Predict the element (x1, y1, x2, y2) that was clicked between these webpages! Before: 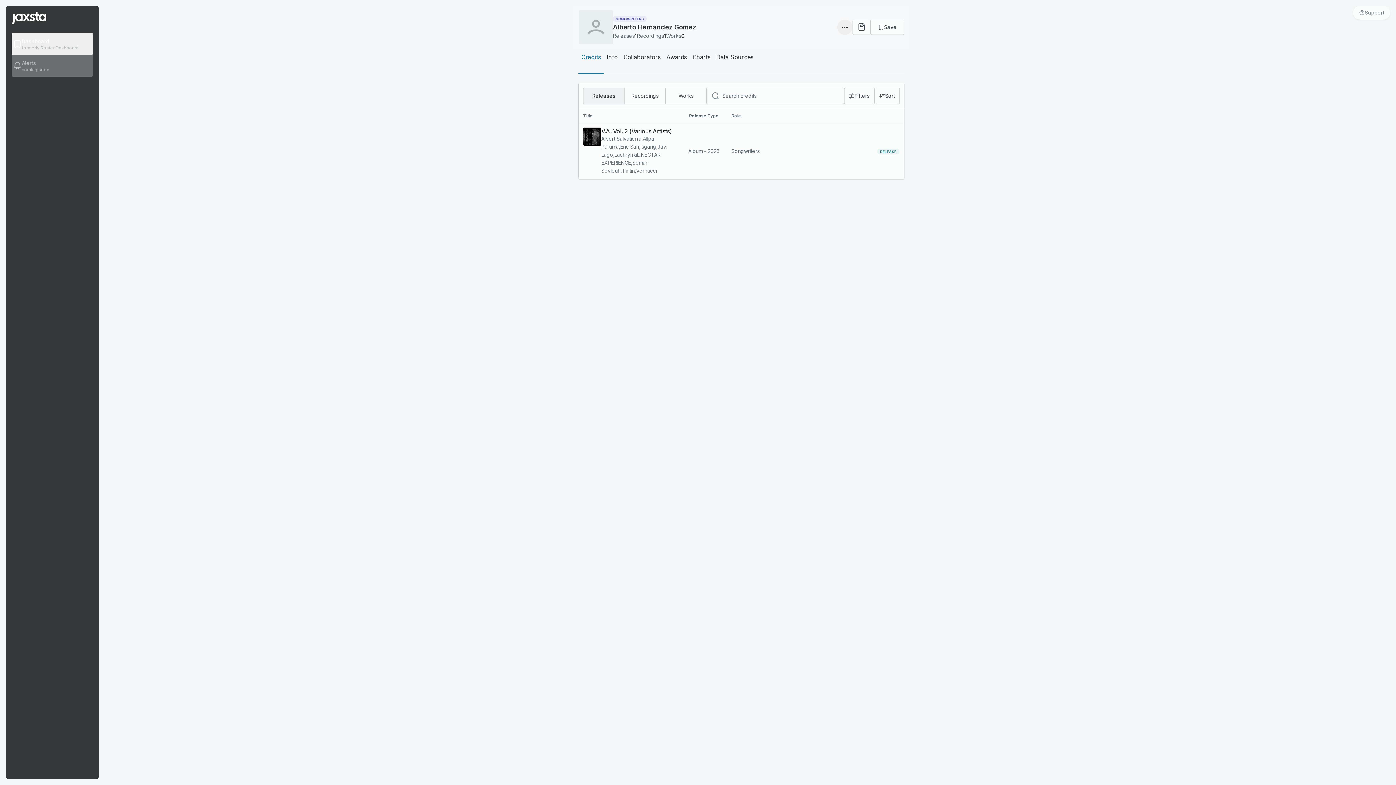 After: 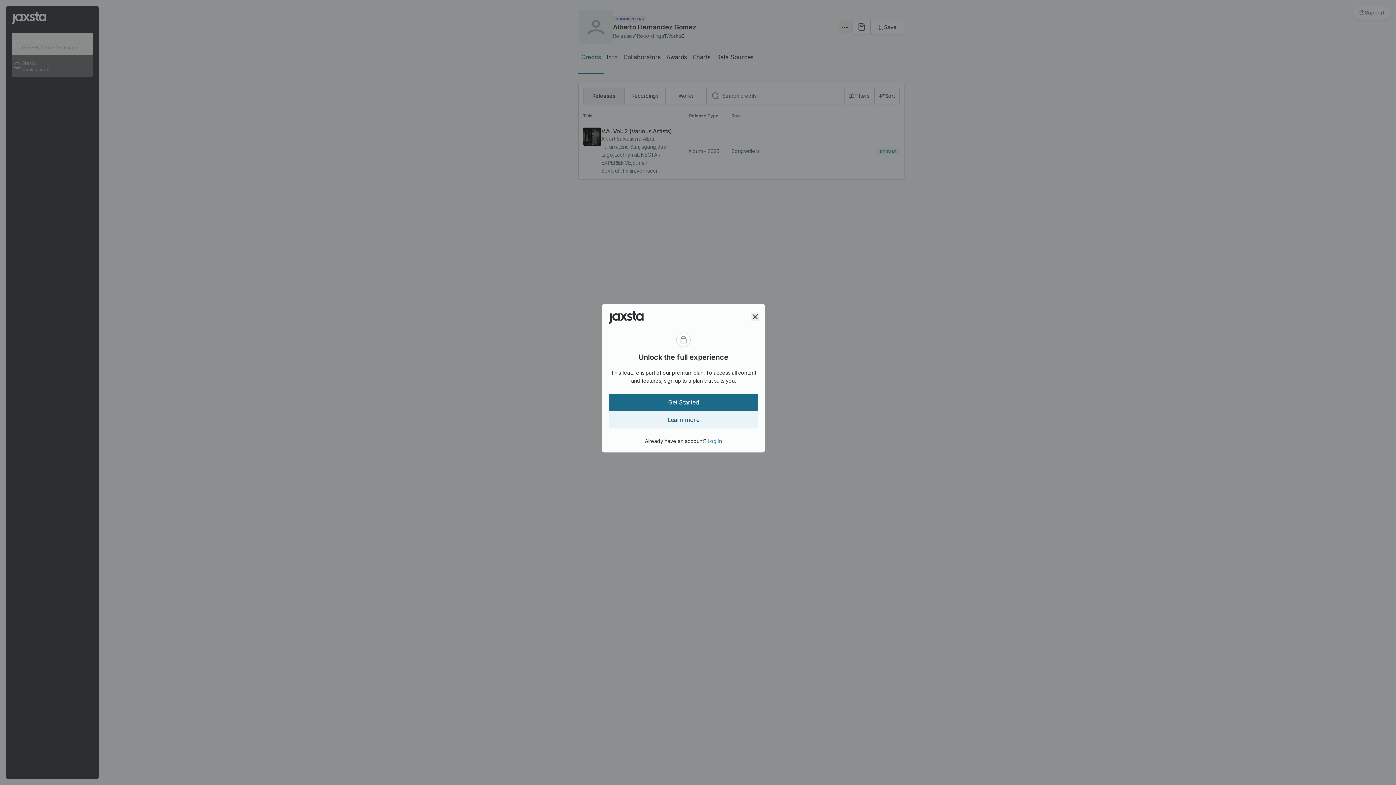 Action: bbox: (689, 49, 713, 73) label: Charts